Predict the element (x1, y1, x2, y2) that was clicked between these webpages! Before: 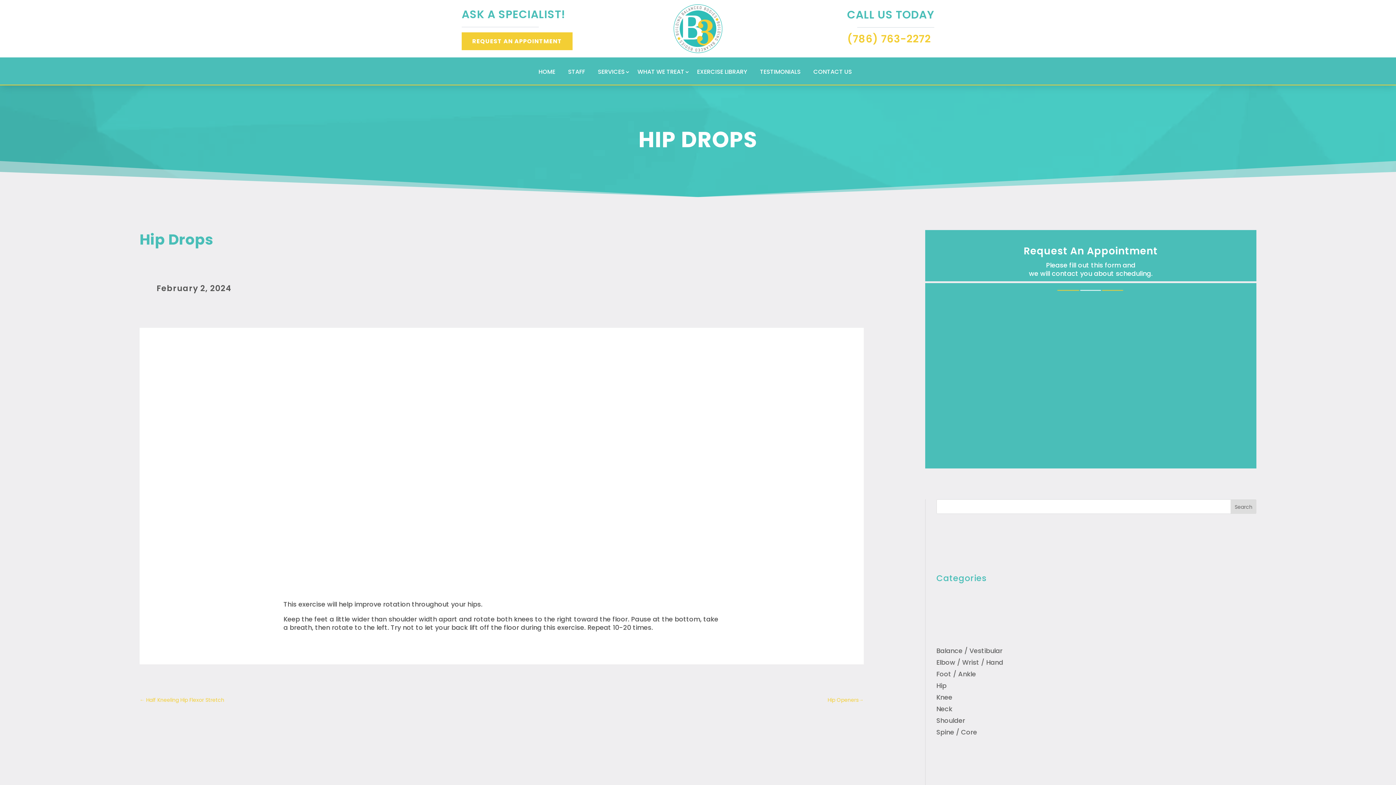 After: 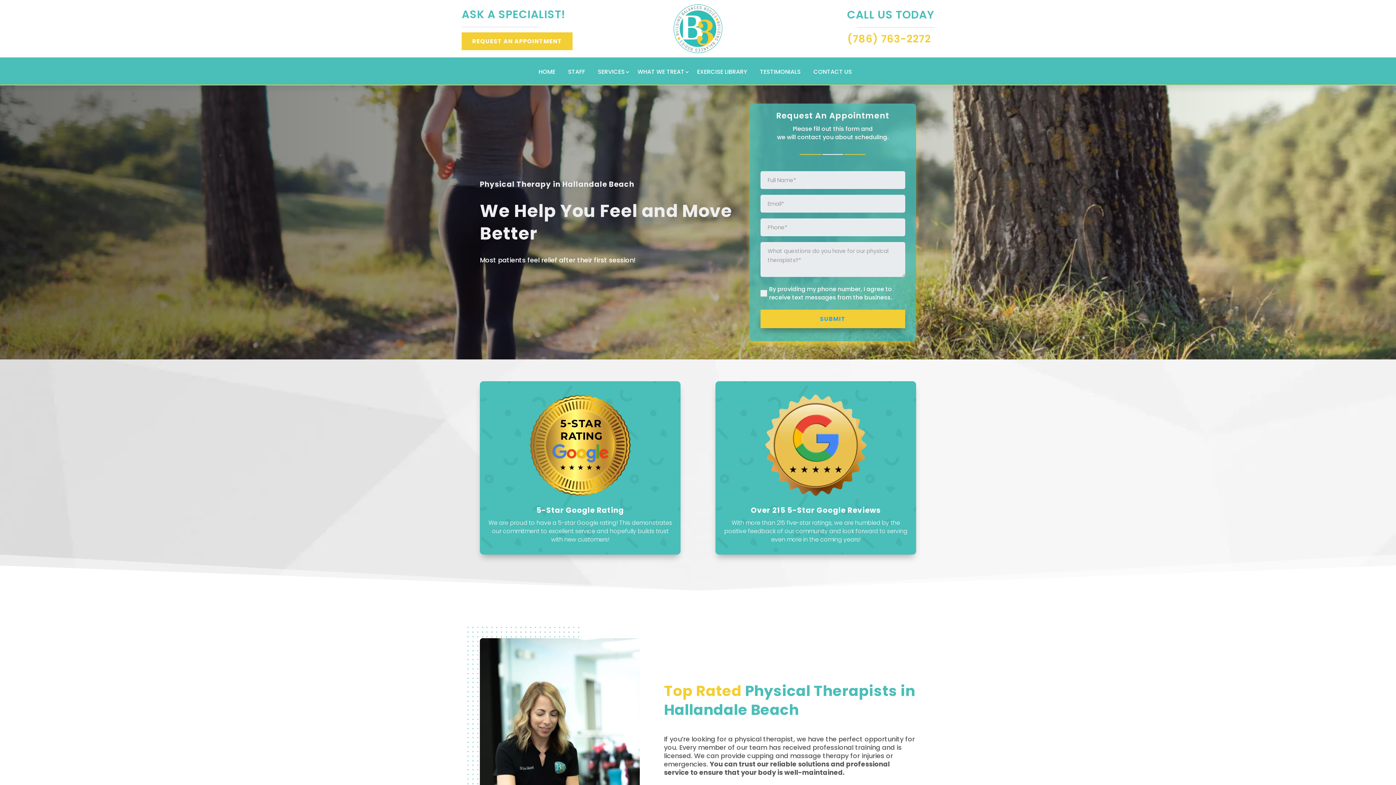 Action: bbox: (538, 69, 560, 77) label: HOME